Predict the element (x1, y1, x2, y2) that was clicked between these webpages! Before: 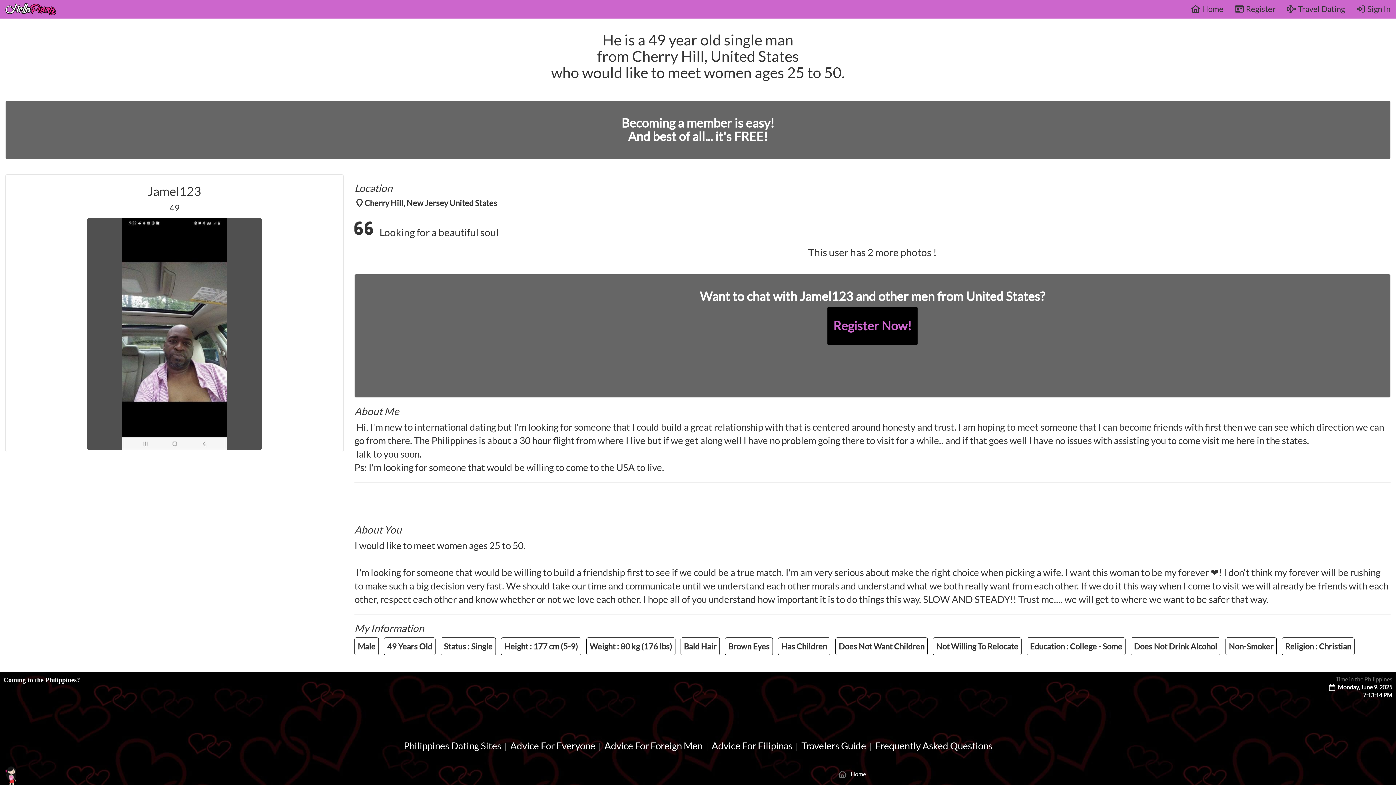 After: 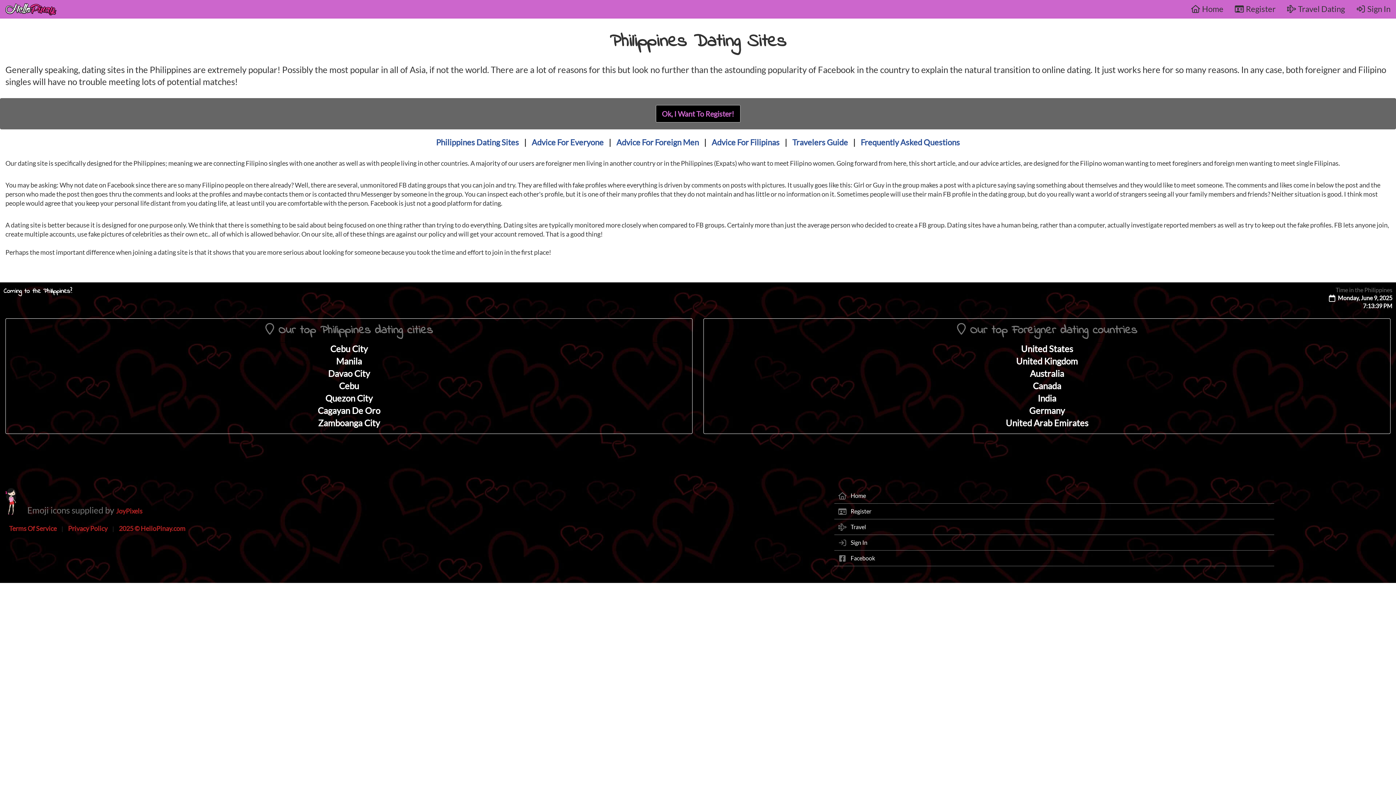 Action: label: Philippines Dating Sites bbox: (402, 740, 503, 752)